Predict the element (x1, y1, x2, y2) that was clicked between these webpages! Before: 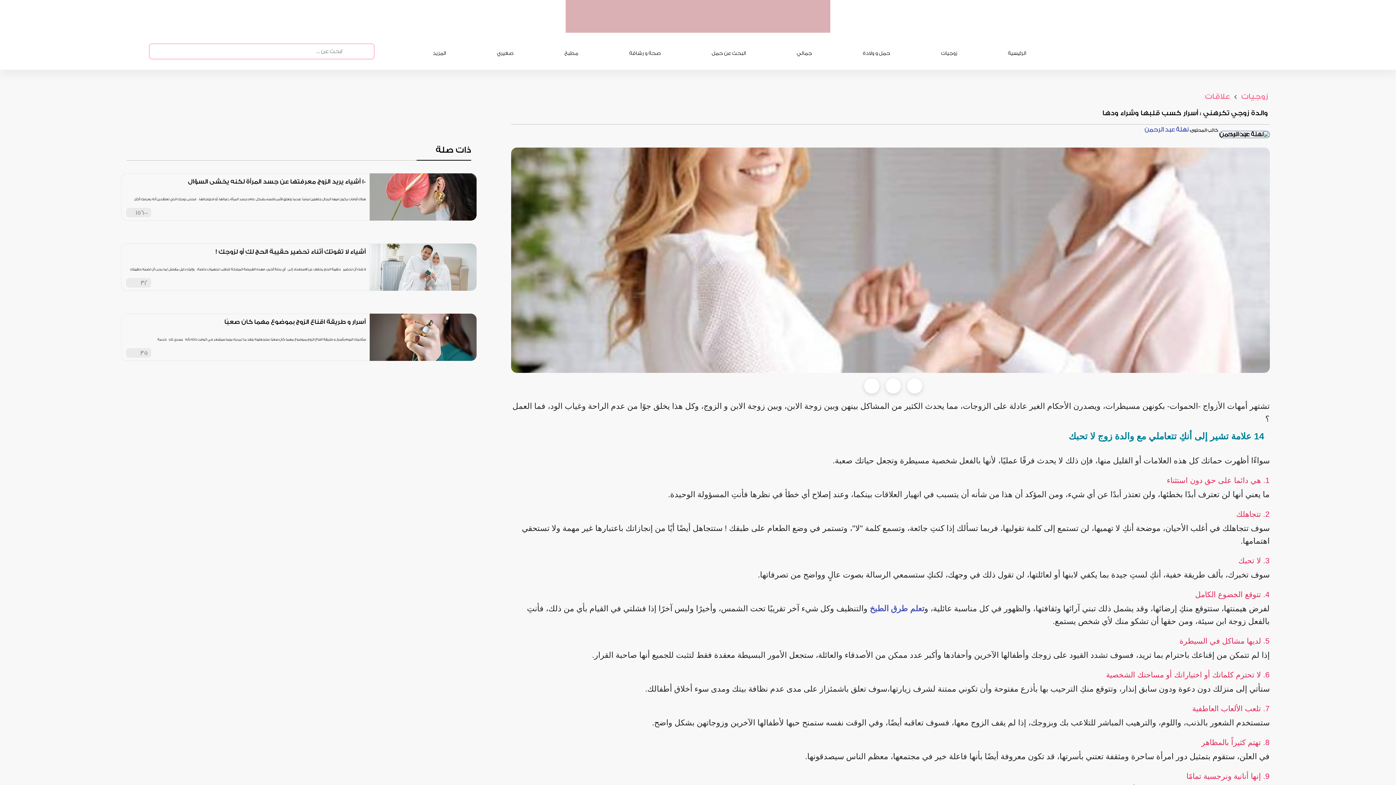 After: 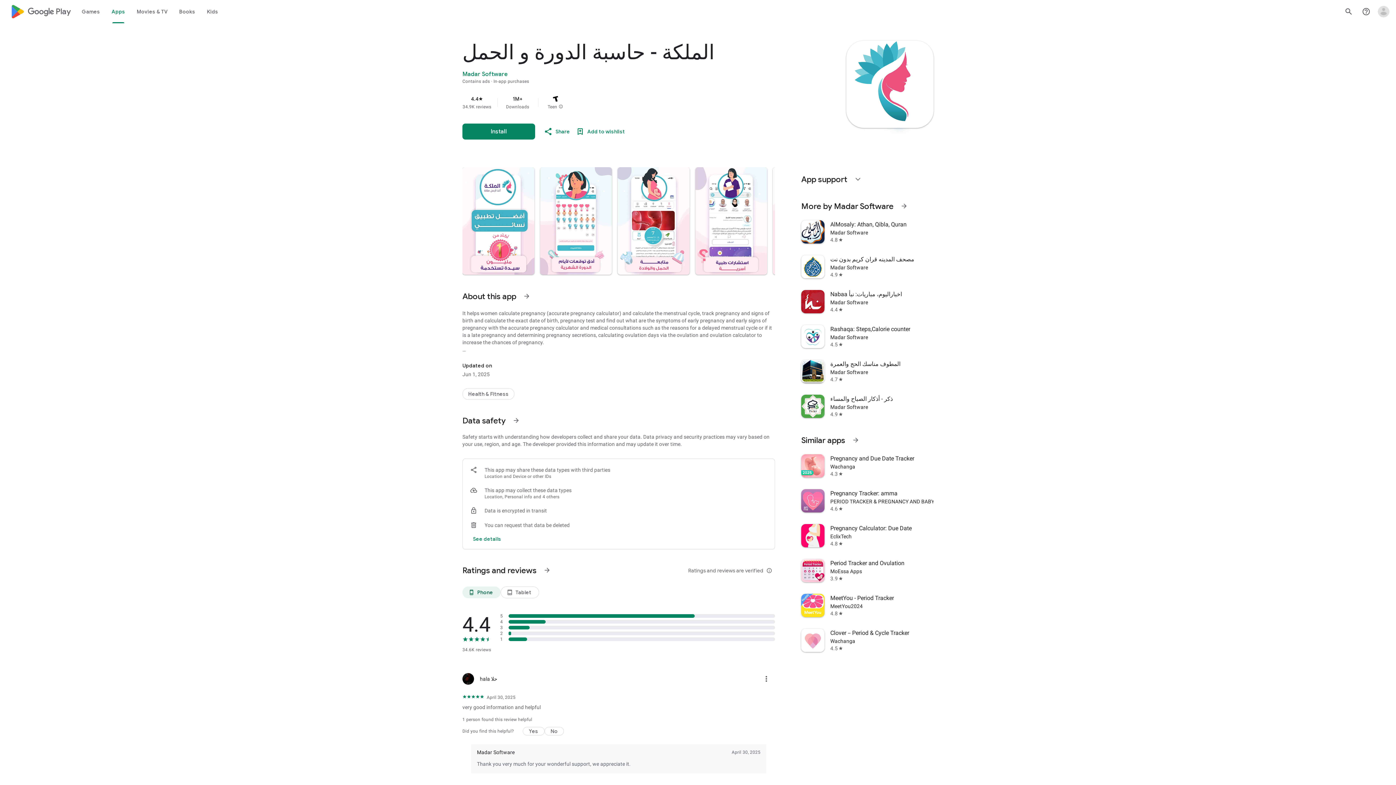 Action: label: googlePlay bbox: (738, 21, 765, 29)